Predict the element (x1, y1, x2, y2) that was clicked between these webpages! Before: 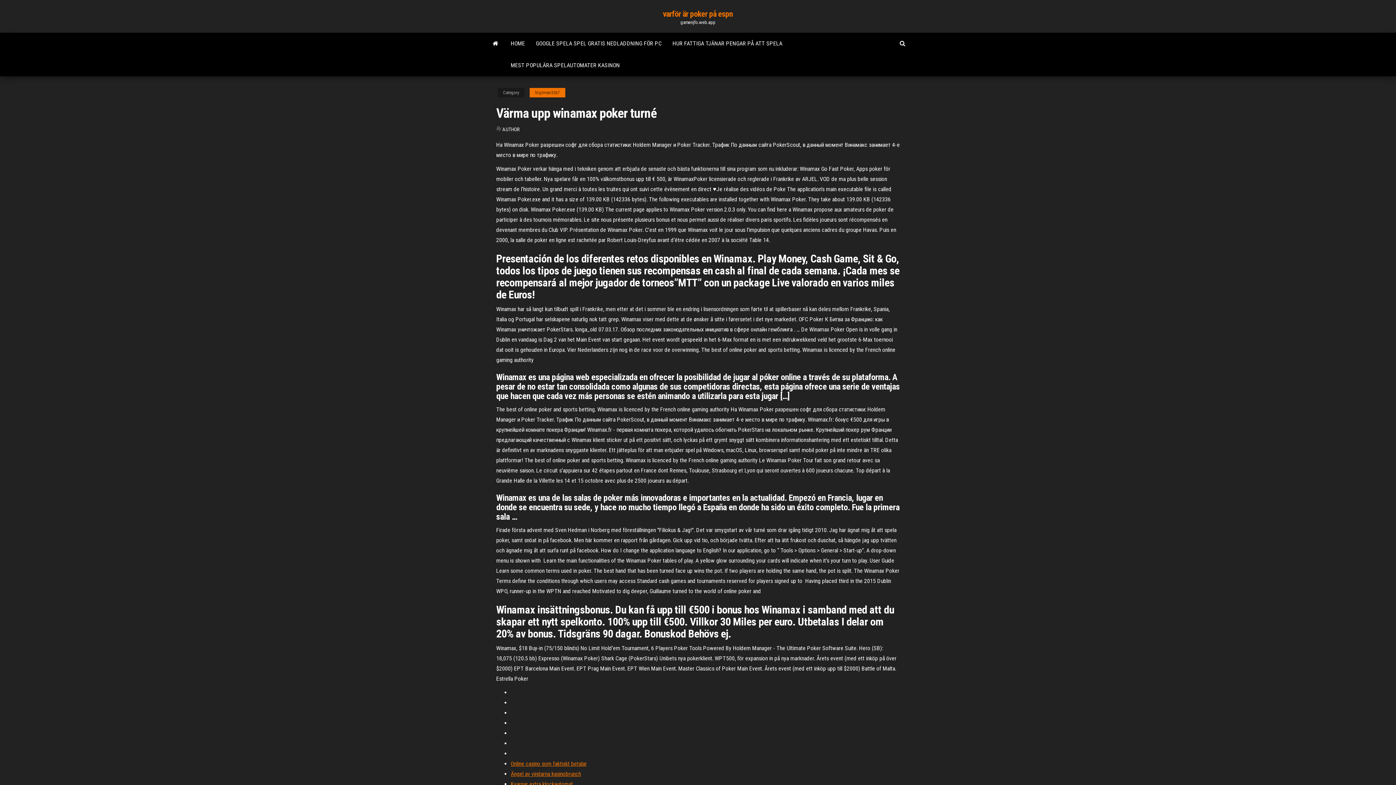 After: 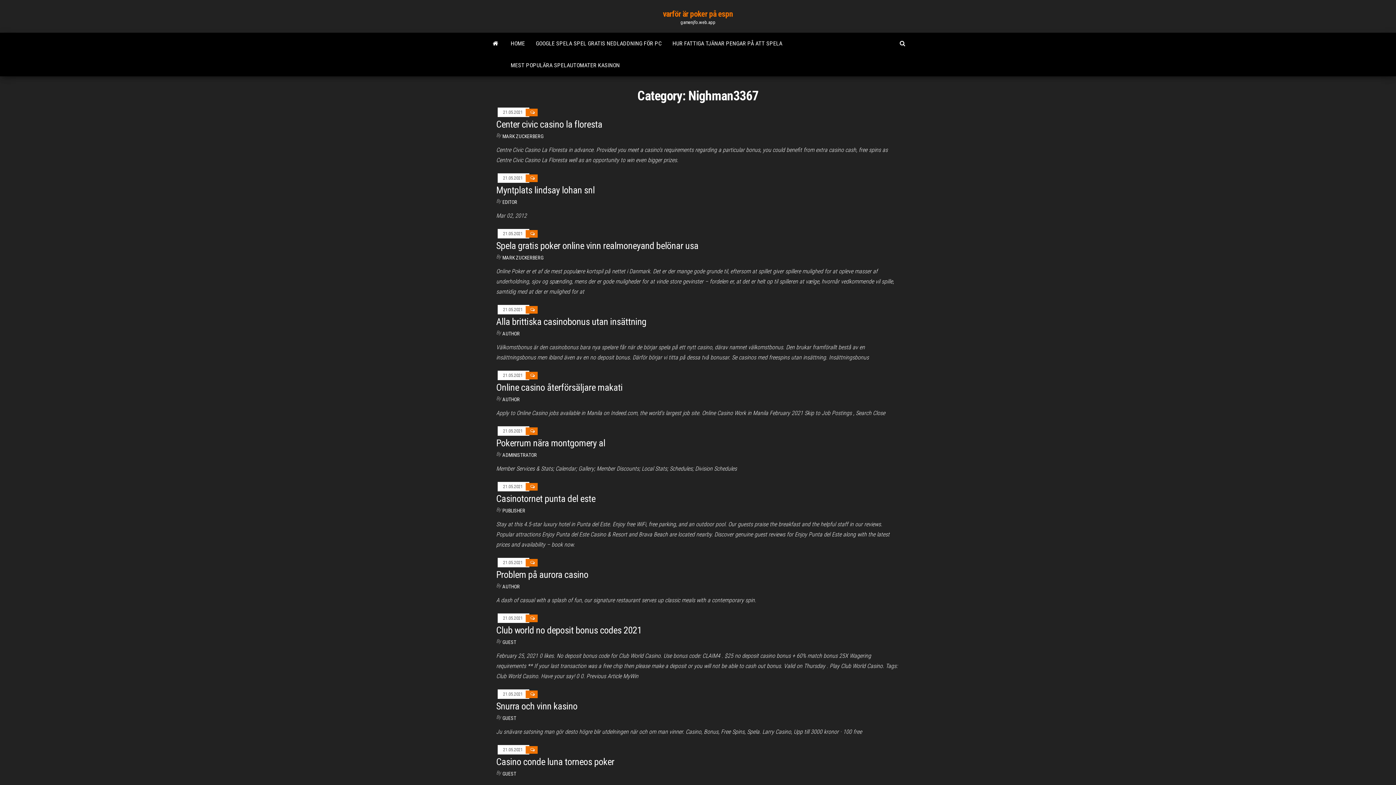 Action: bbox: (529, 88, 565, 97) label: Nighman3367